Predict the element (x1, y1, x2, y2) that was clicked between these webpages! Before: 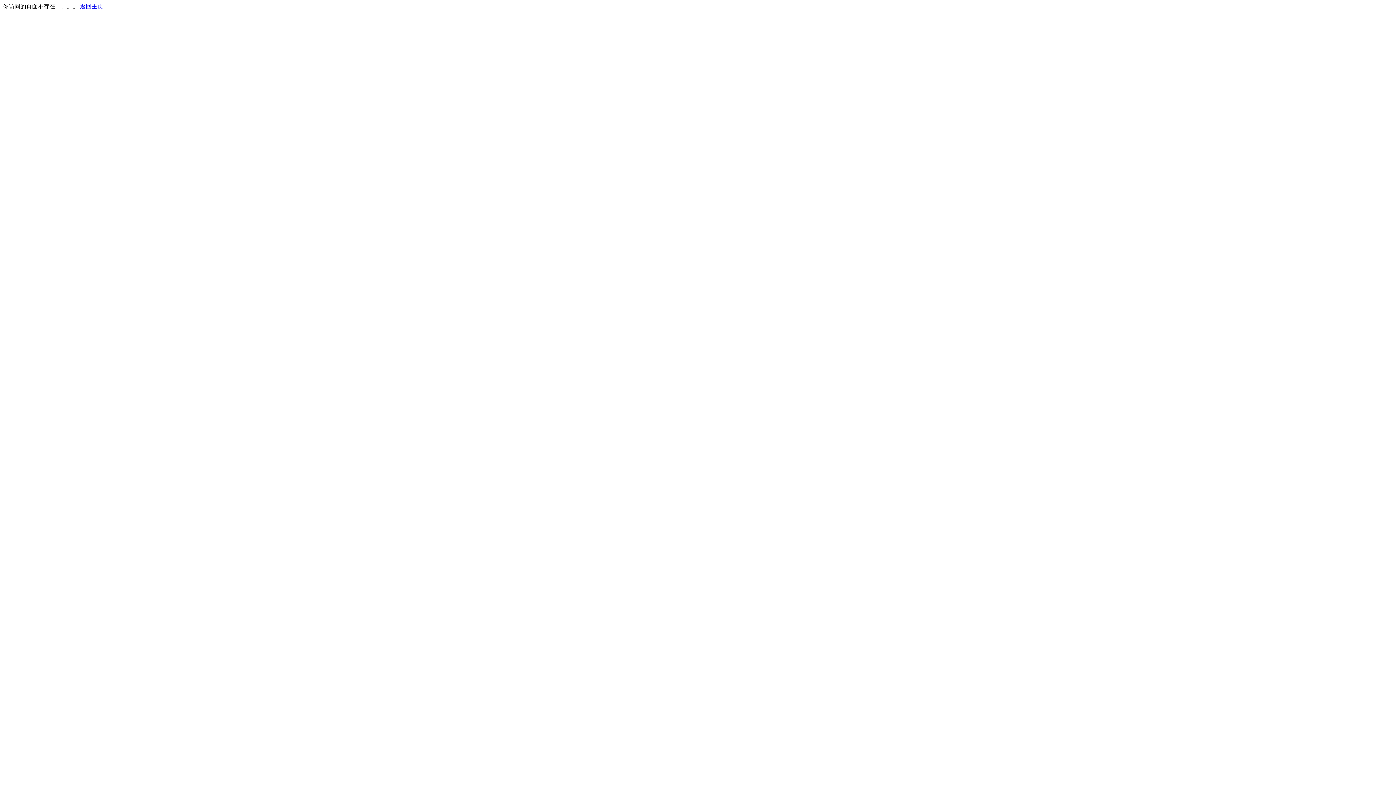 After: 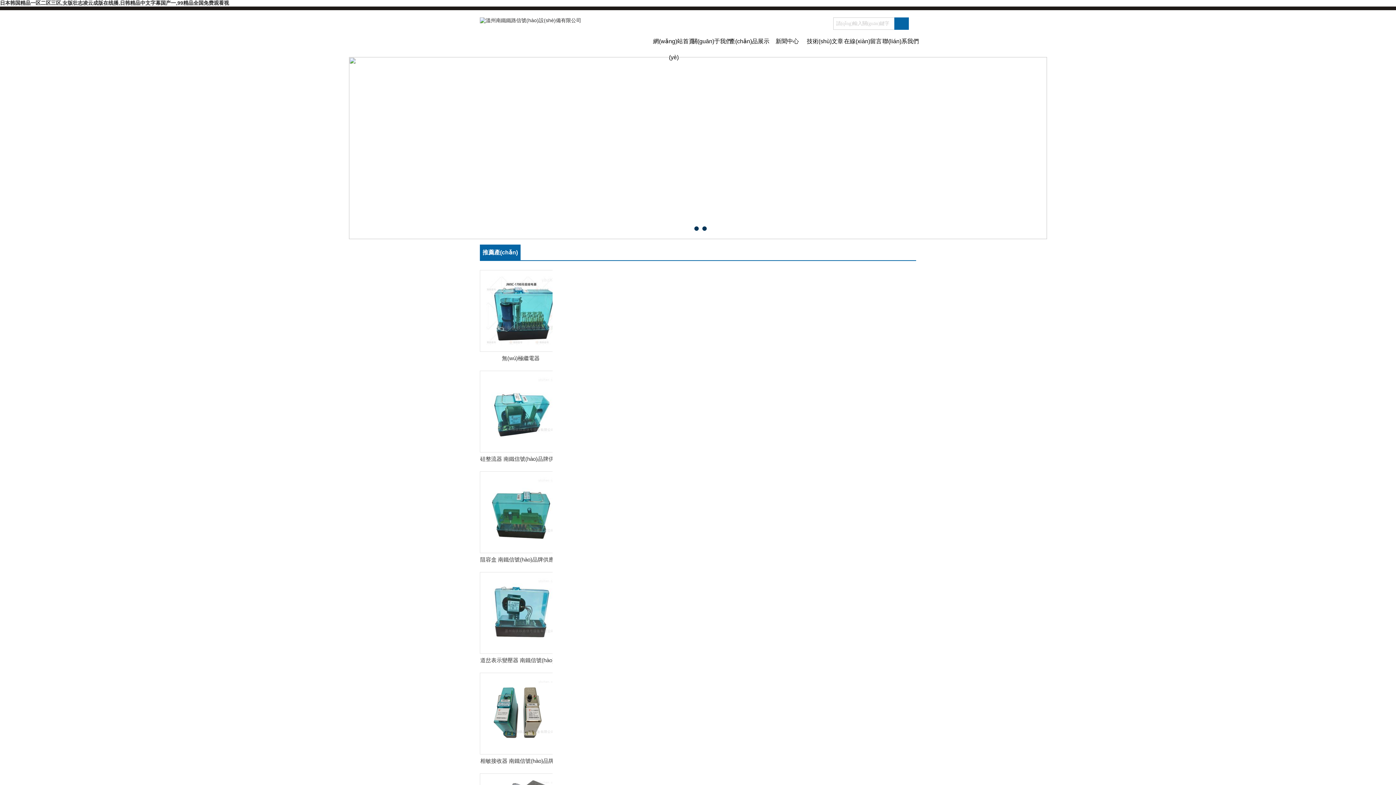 Action: bbox: (80, 3, 103, 9) label: 返回主页